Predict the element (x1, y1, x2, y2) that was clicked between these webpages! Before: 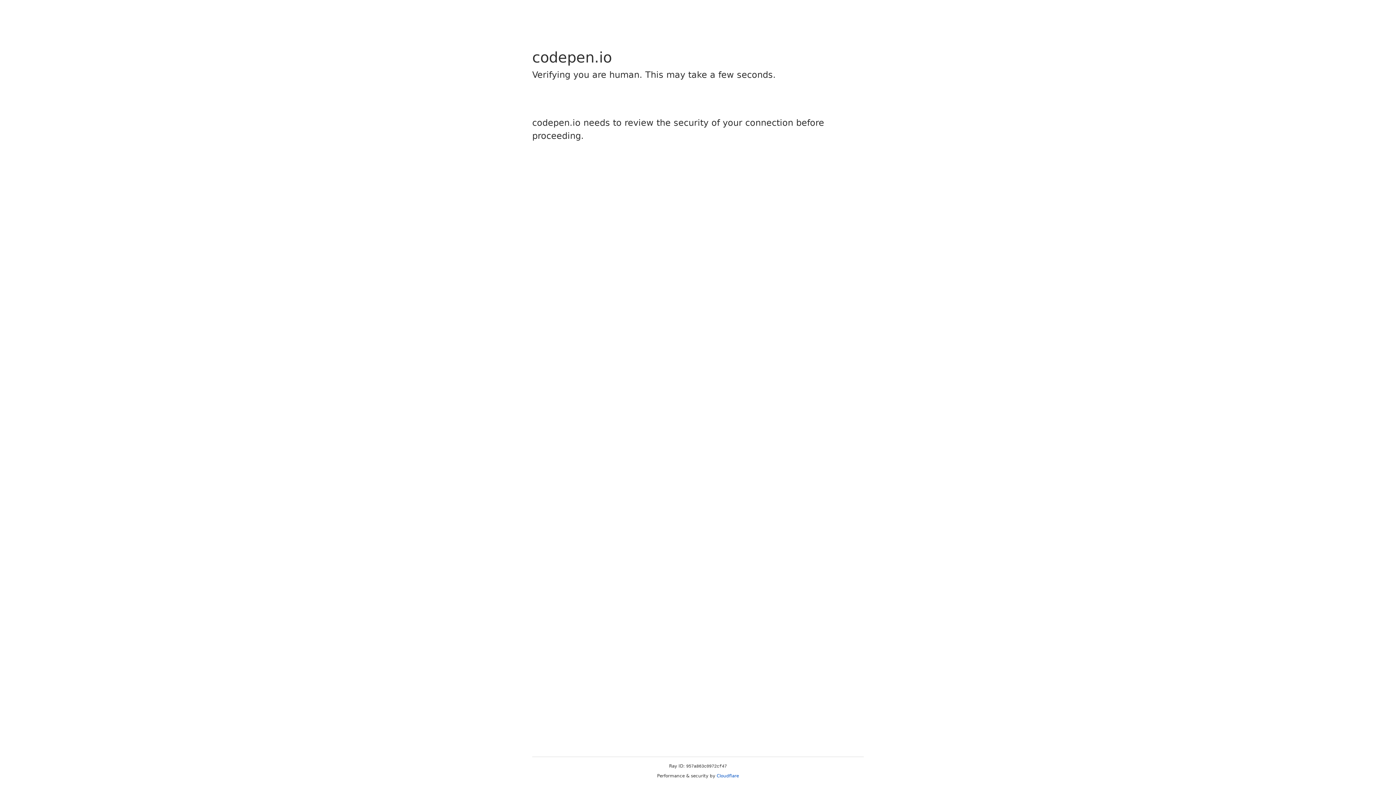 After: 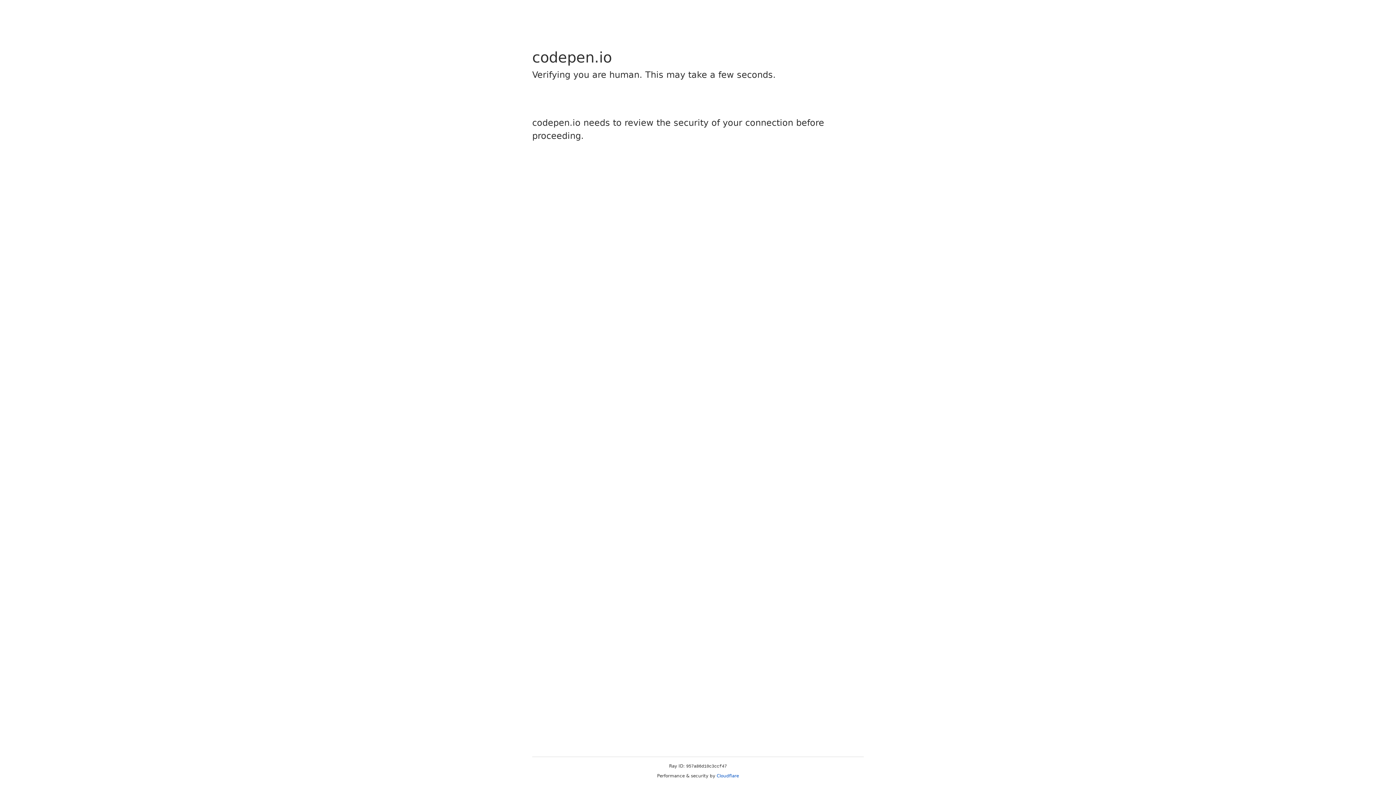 Action: label: Cloudflare bbox: (716, 773, 739, 778)